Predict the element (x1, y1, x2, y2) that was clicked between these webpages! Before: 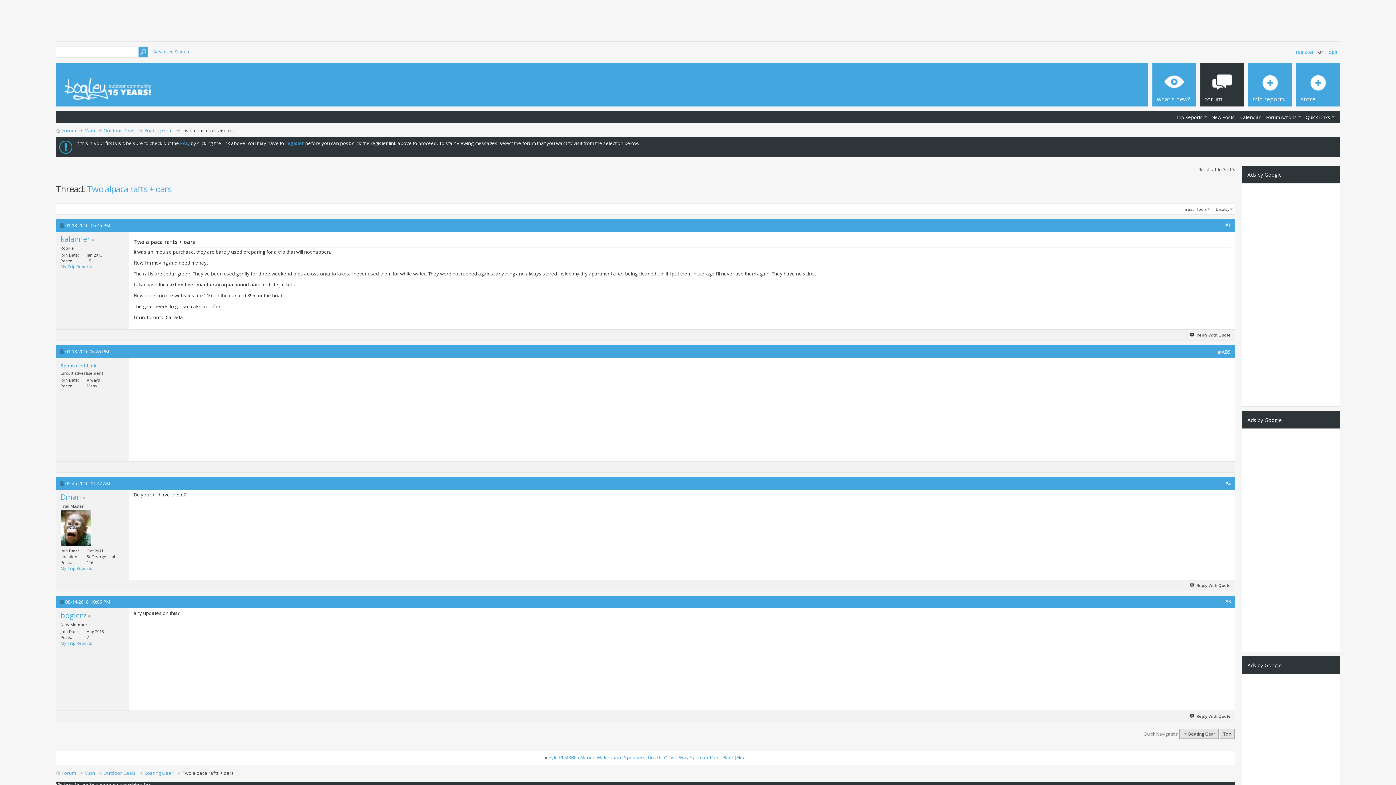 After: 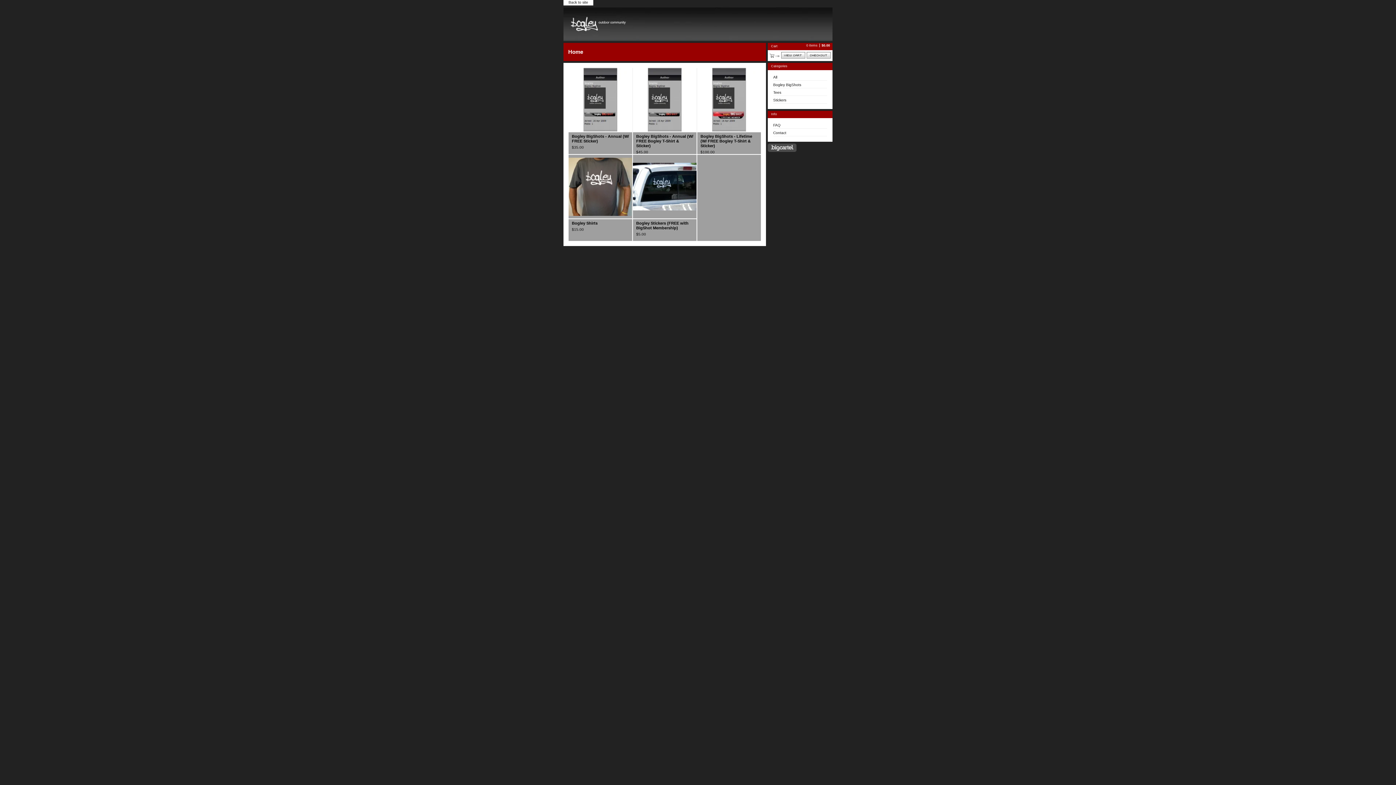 Action: label: store bbox: (1296, 62, 1340, 106)